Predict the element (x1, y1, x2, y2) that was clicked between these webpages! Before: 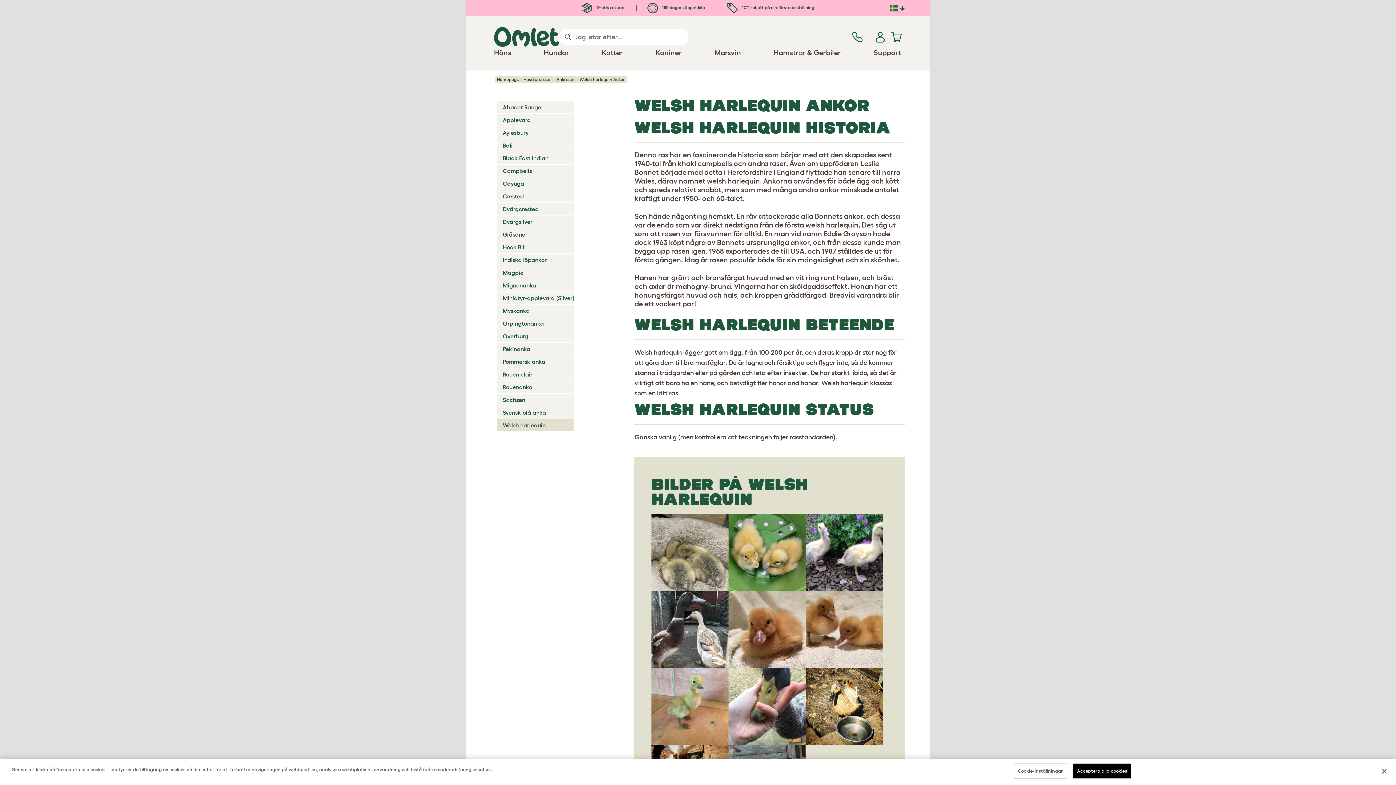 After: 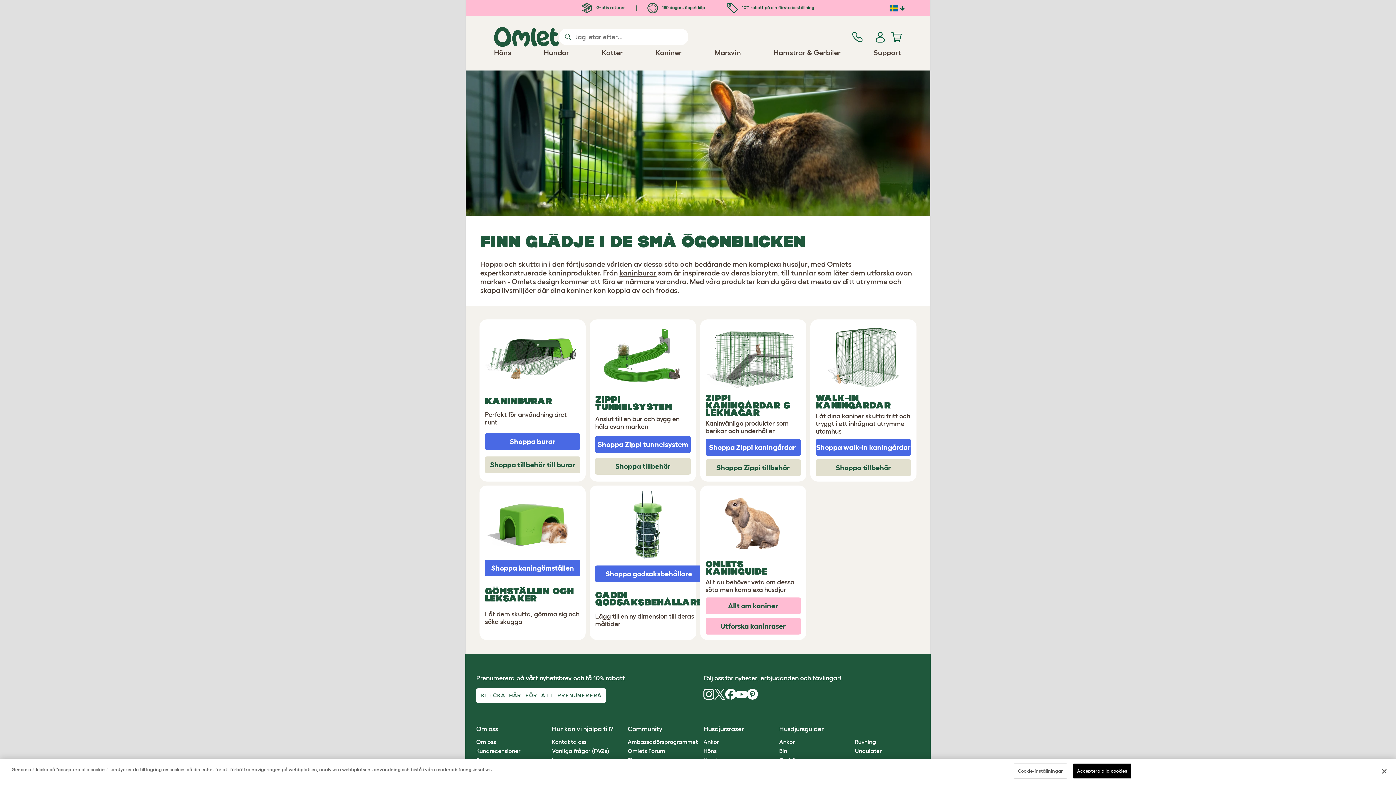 Action: label: Kaniner bbox: (655, 48, 681, 56)